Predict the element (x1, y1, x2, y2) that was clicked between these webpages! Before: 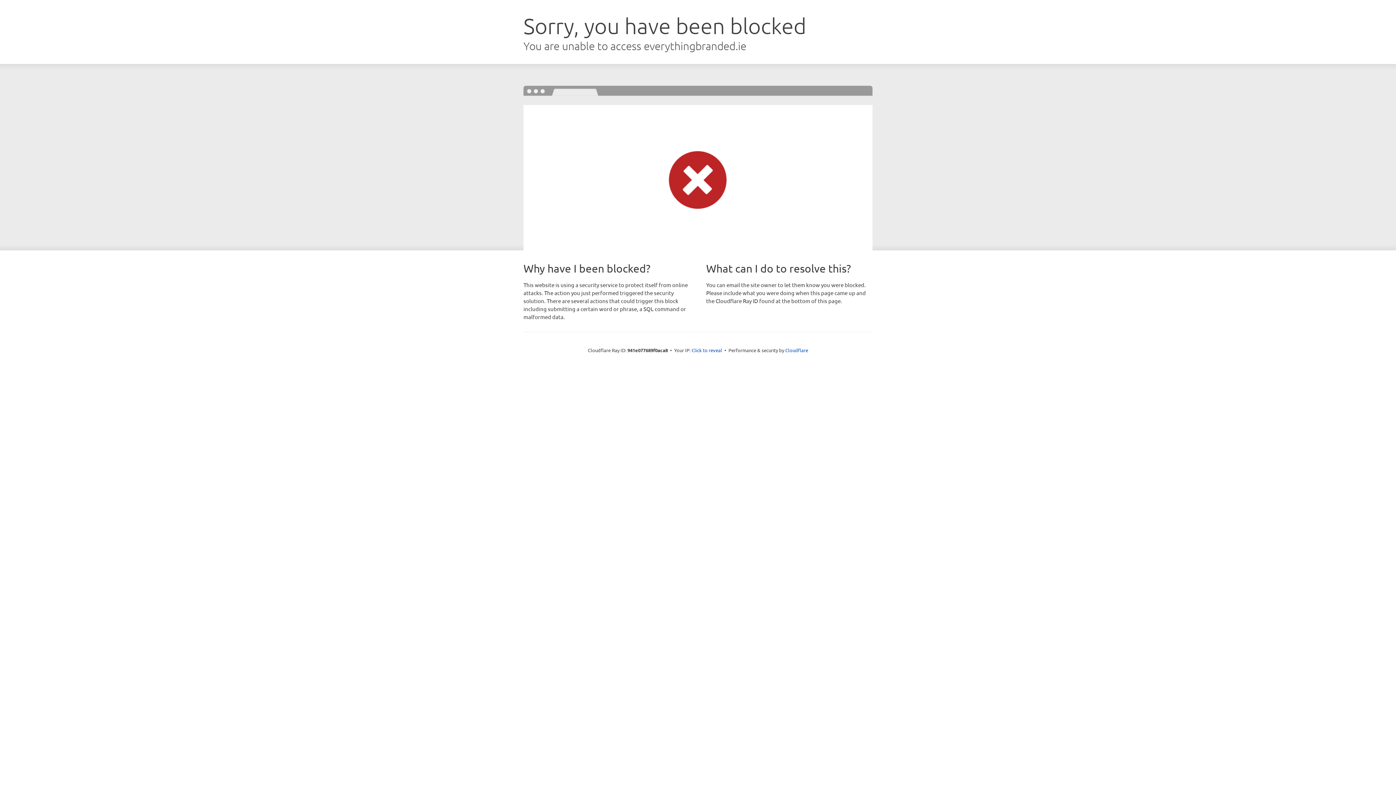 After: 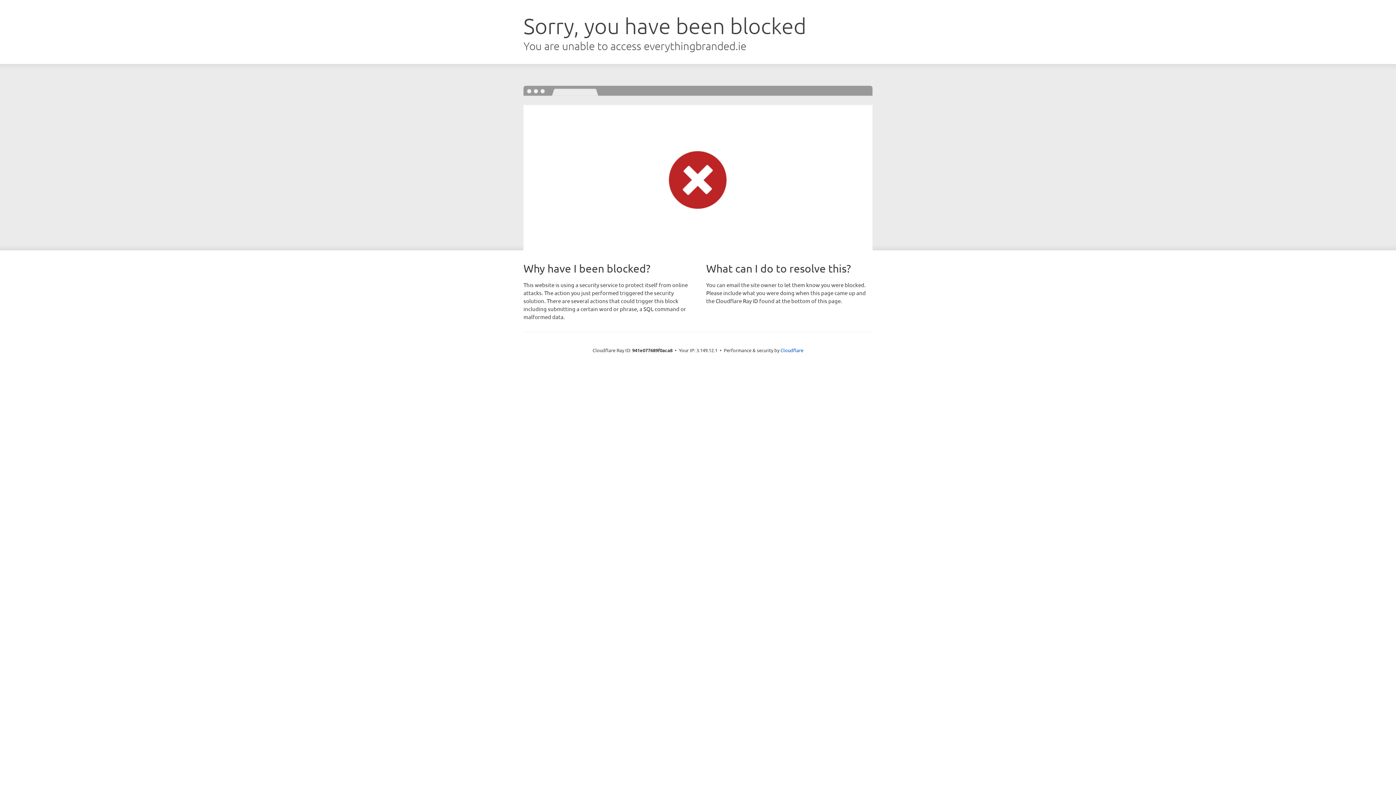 Action: label: Click to reveal bbox: (691, 346, 722, 353)